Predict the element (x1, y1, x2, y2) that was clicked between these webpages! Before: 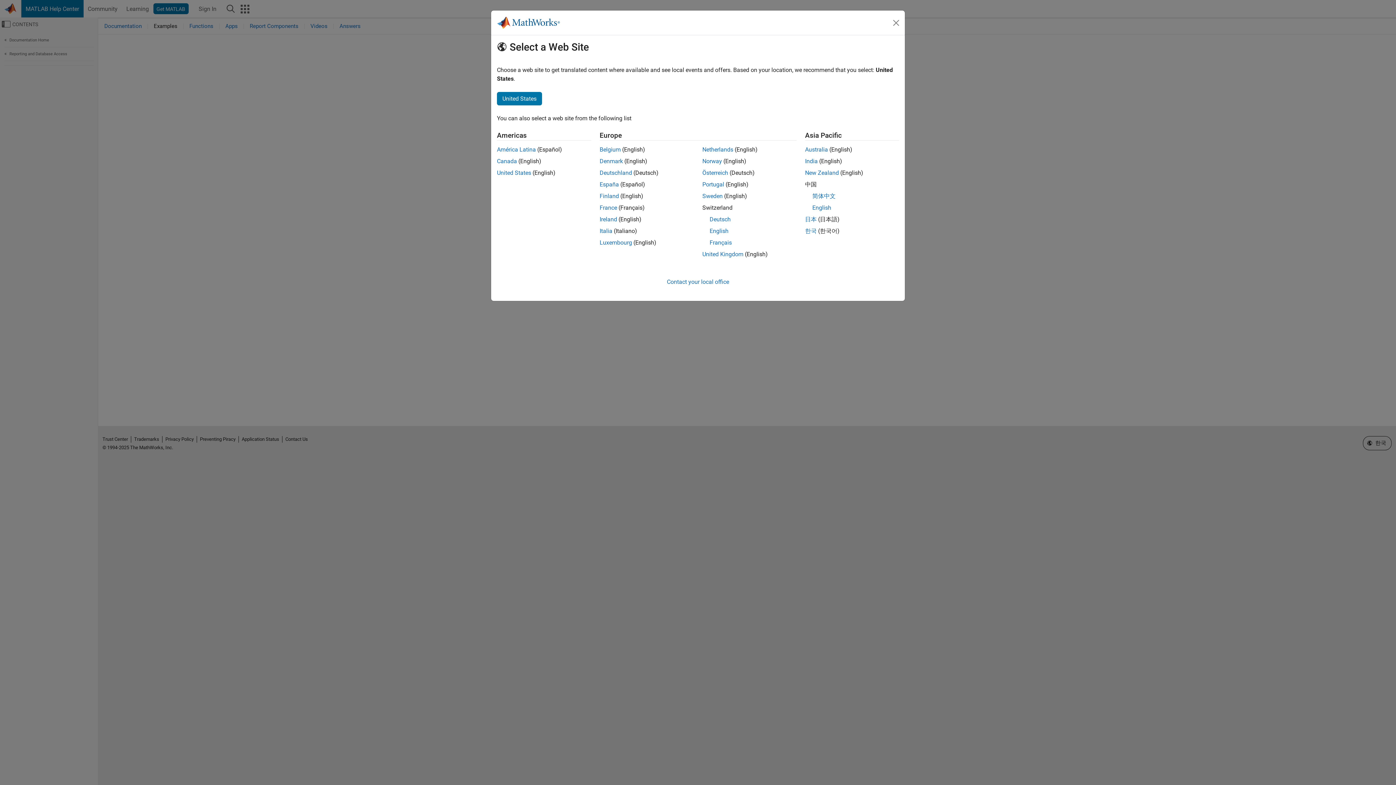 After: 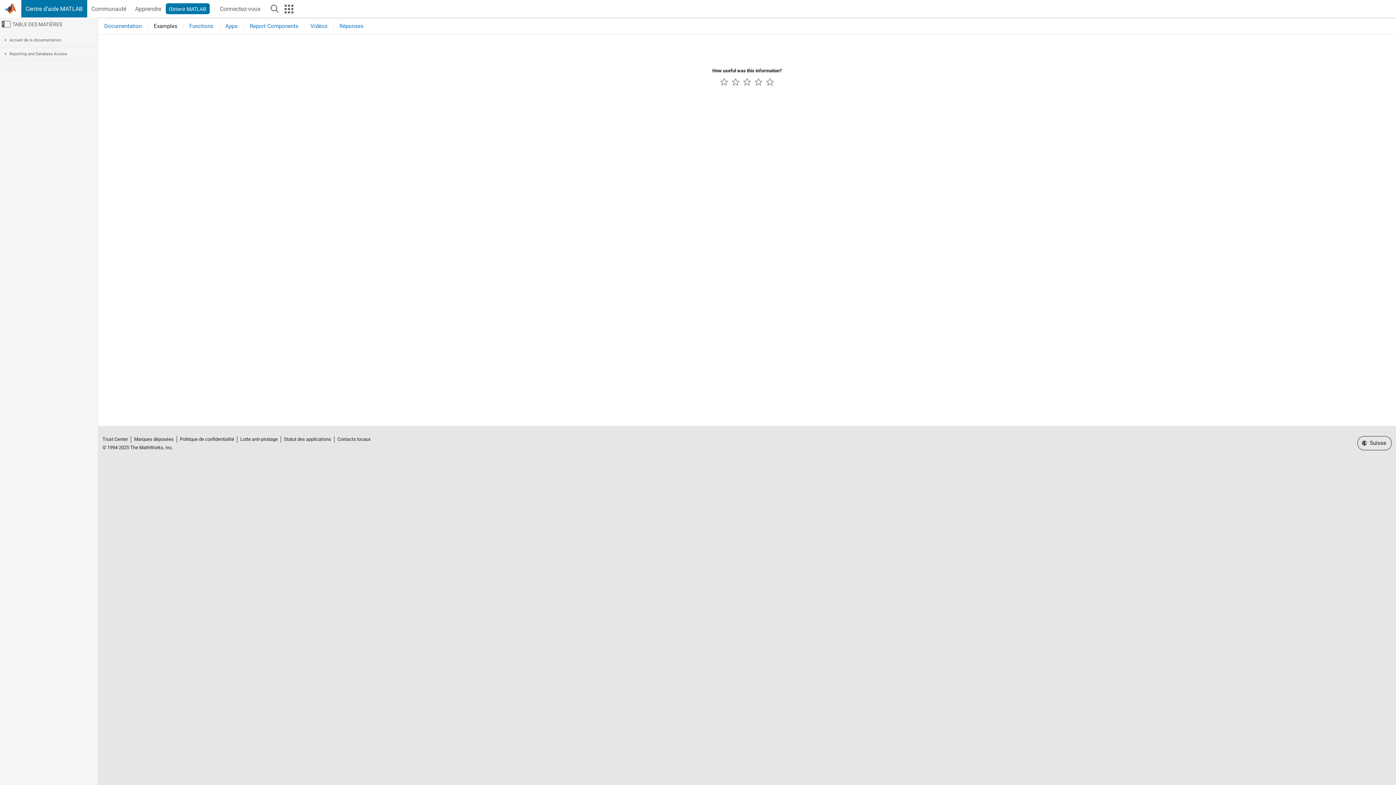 Action: label: Français bbox: (709, 239, 732, 246)